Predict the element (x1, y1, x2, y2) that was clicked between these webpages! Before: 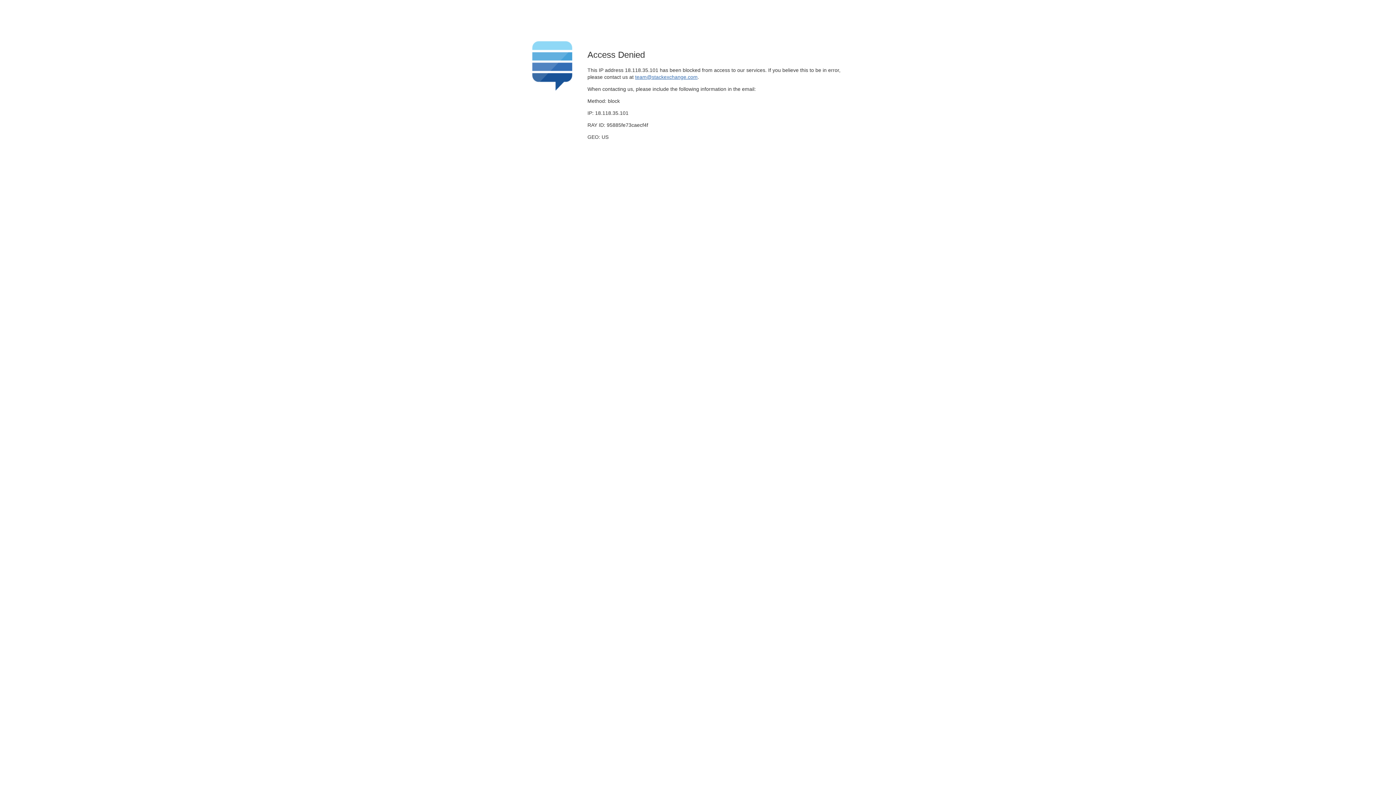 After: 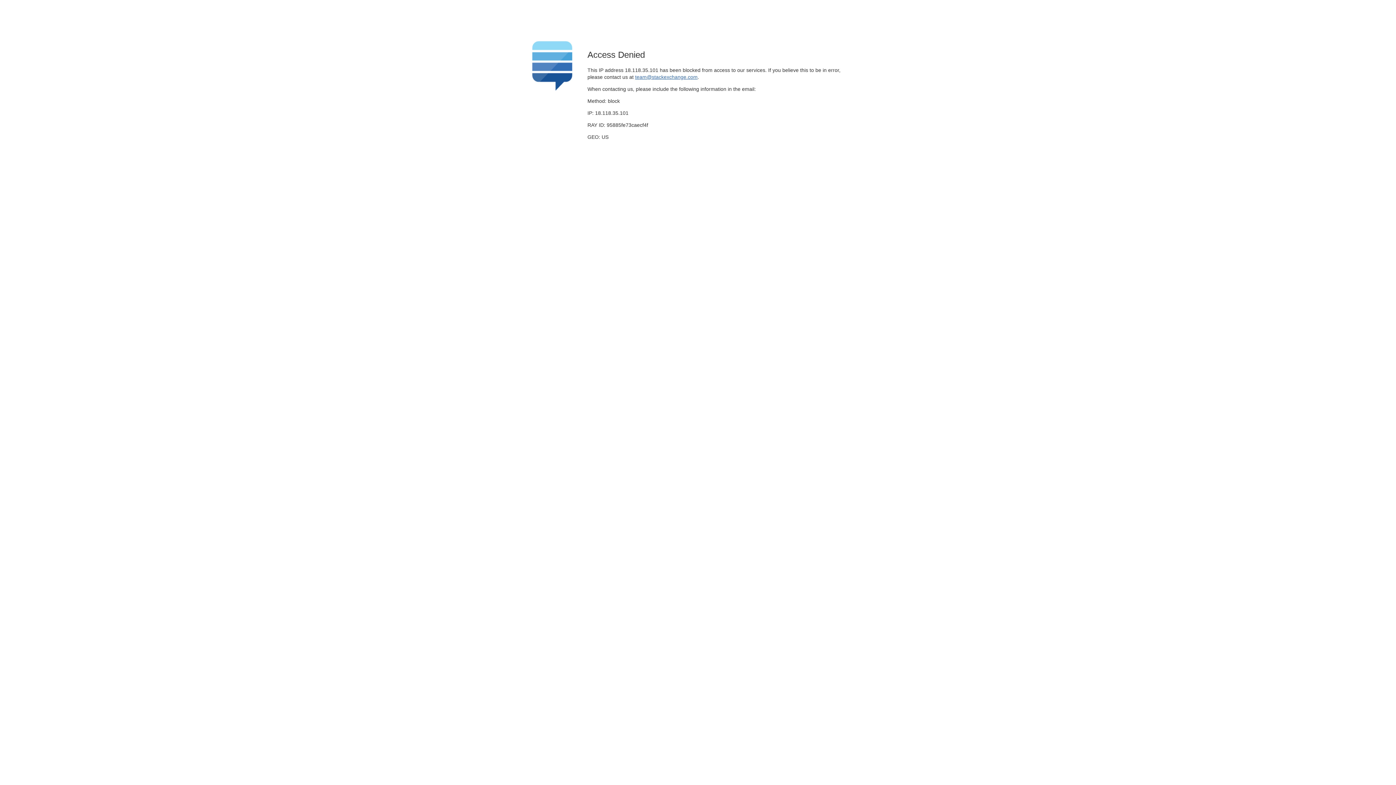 Action: label: team@stackexchange.com bbox: (635, 74, 697, 79)